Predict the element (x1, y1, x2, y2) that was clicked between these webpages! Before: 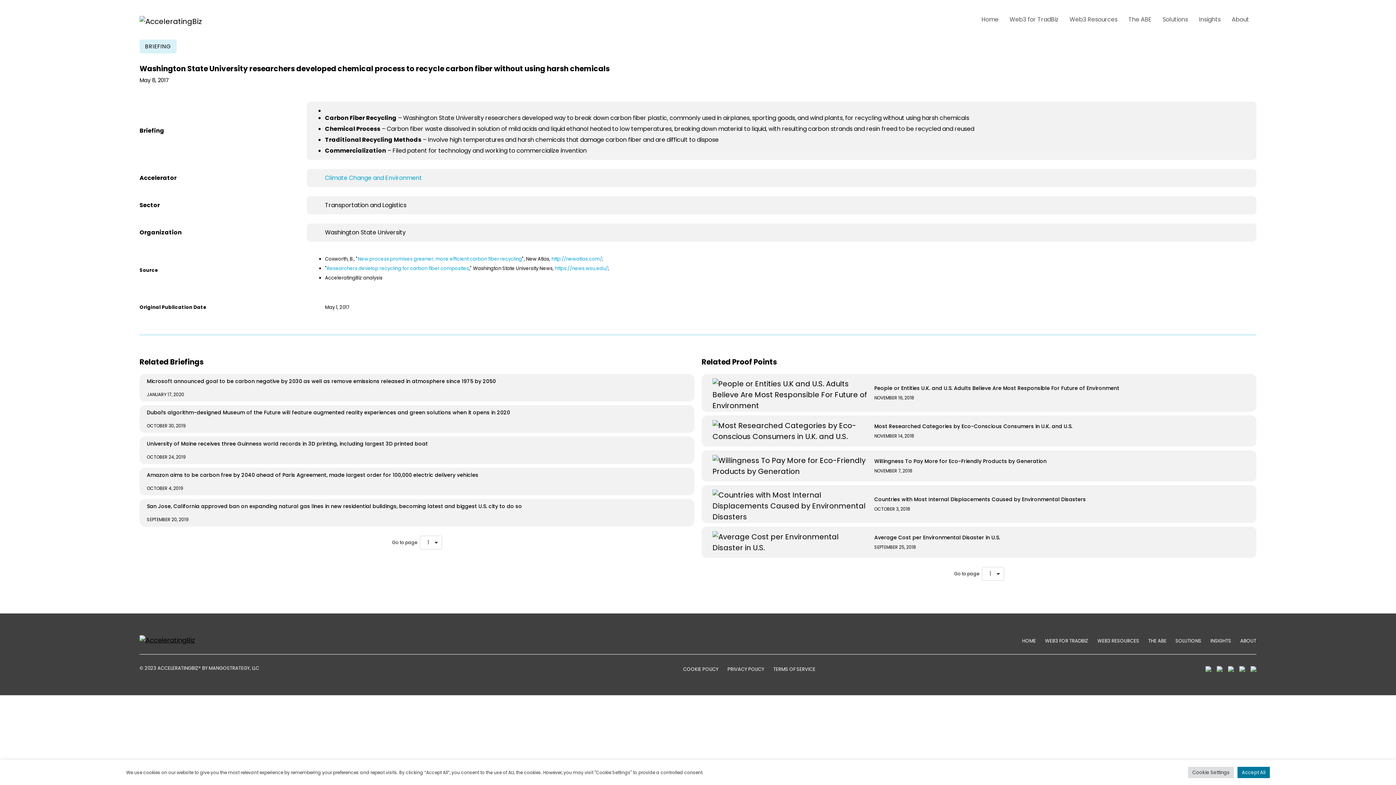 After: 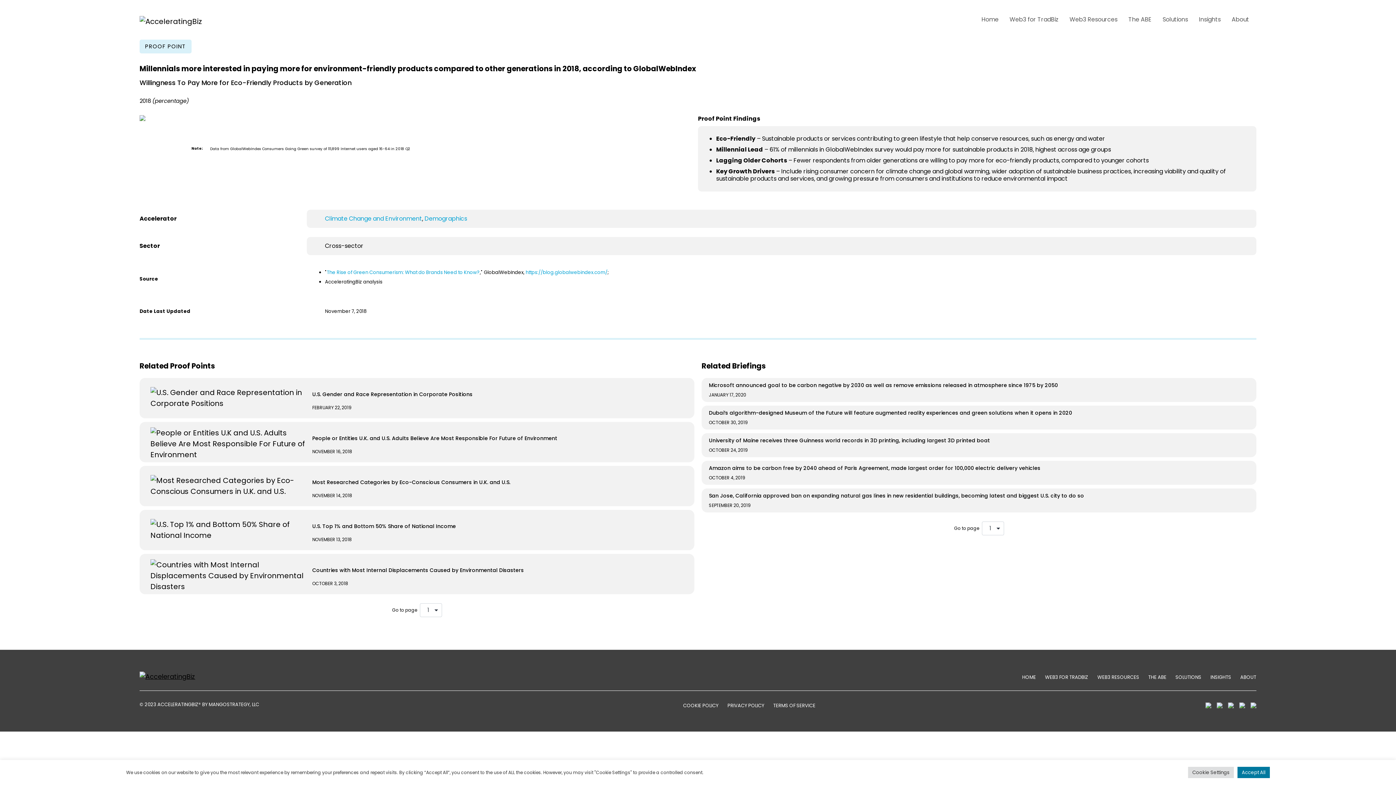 Action: bbox: (701, 450, 1256, 481) label: 	

Willingness To Pay More for Eco-Friendly Products by Generation

NOVEMBER 7, 2018